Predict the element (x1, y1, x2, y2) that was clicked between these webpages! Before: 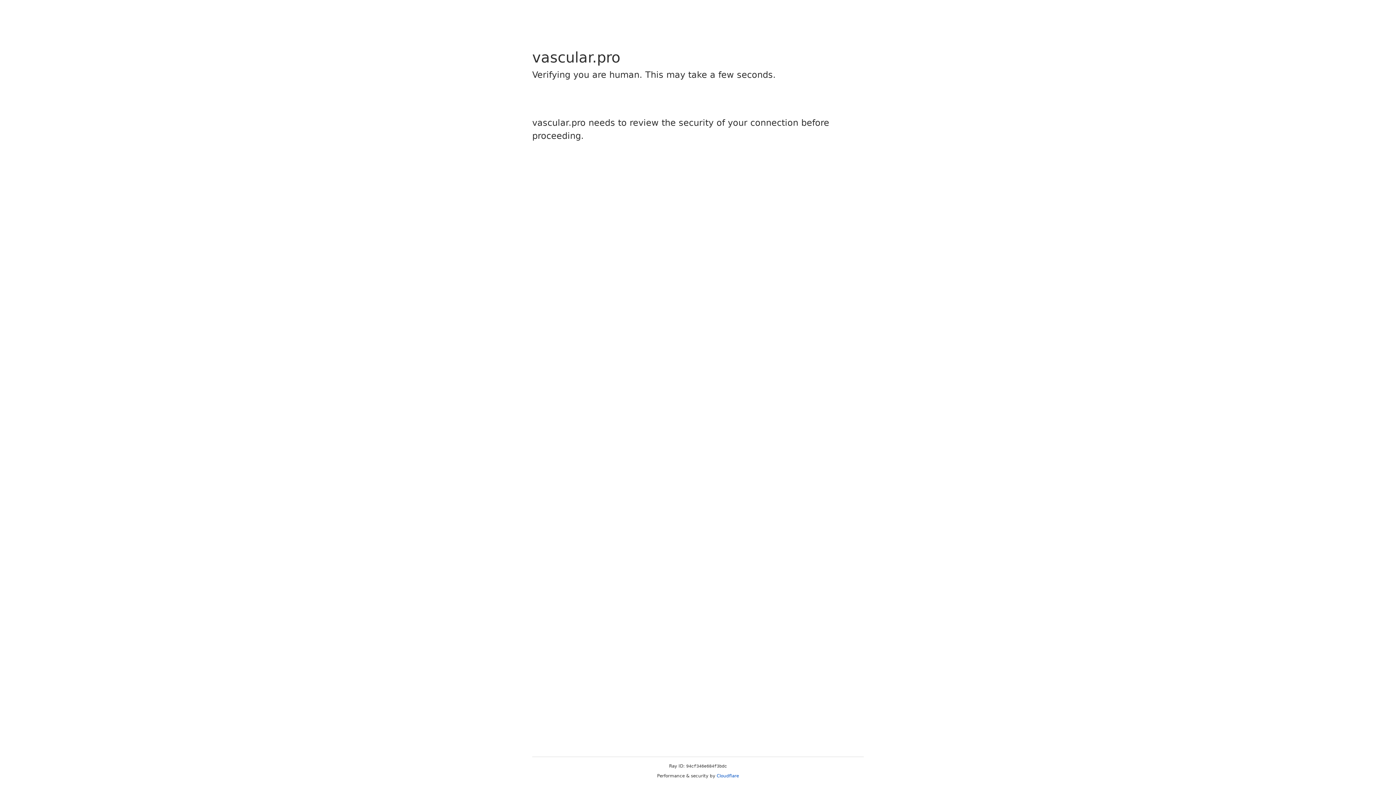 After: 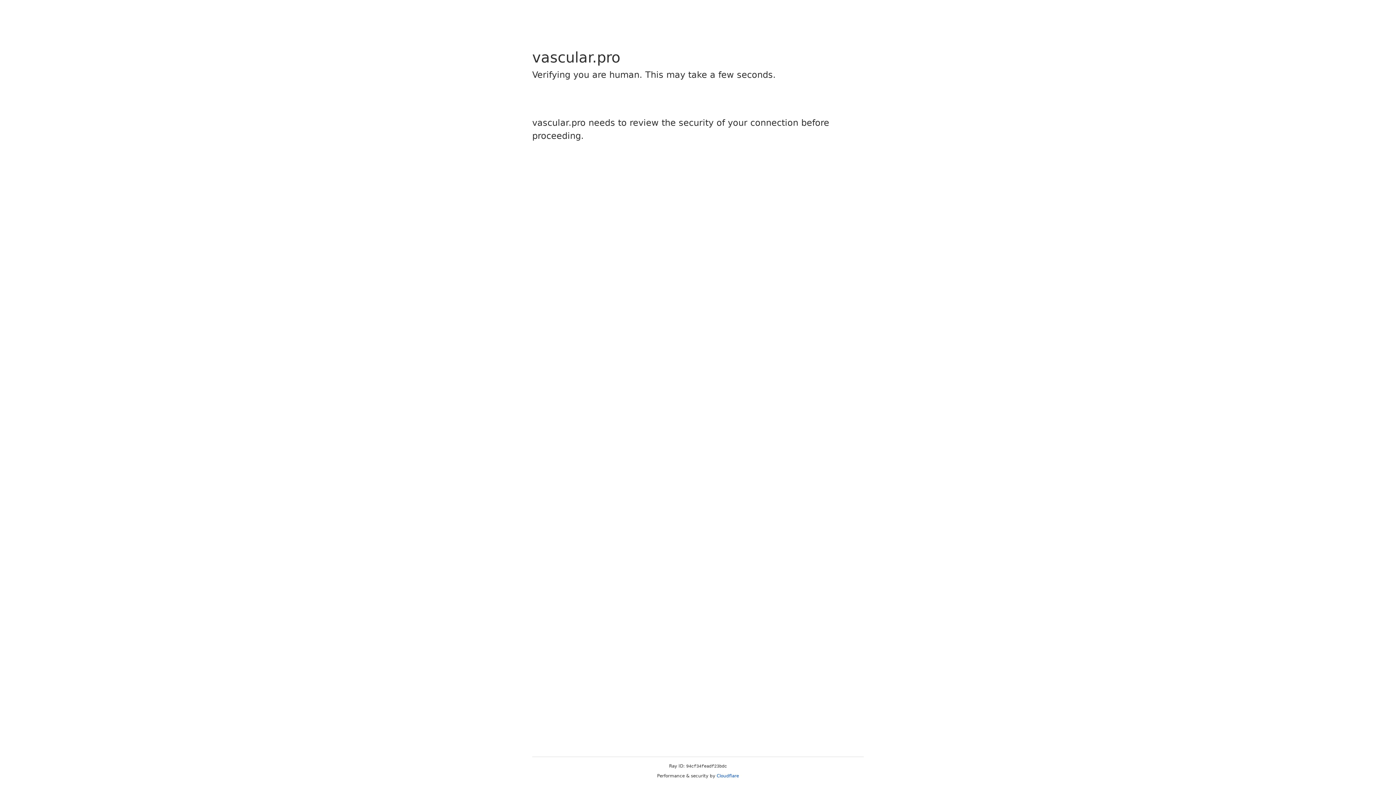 Action: label: Cloudflare bbox: (716, 773, 739, 778)